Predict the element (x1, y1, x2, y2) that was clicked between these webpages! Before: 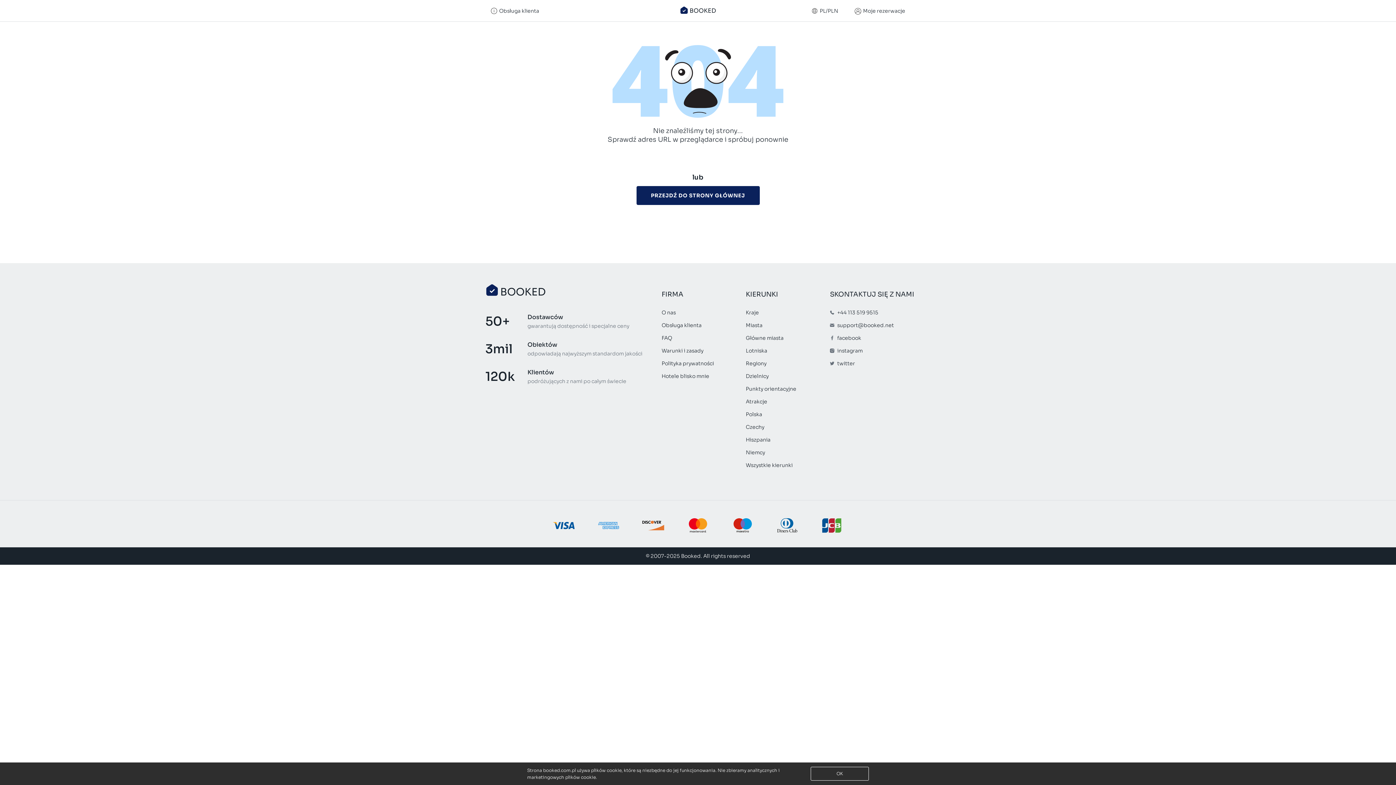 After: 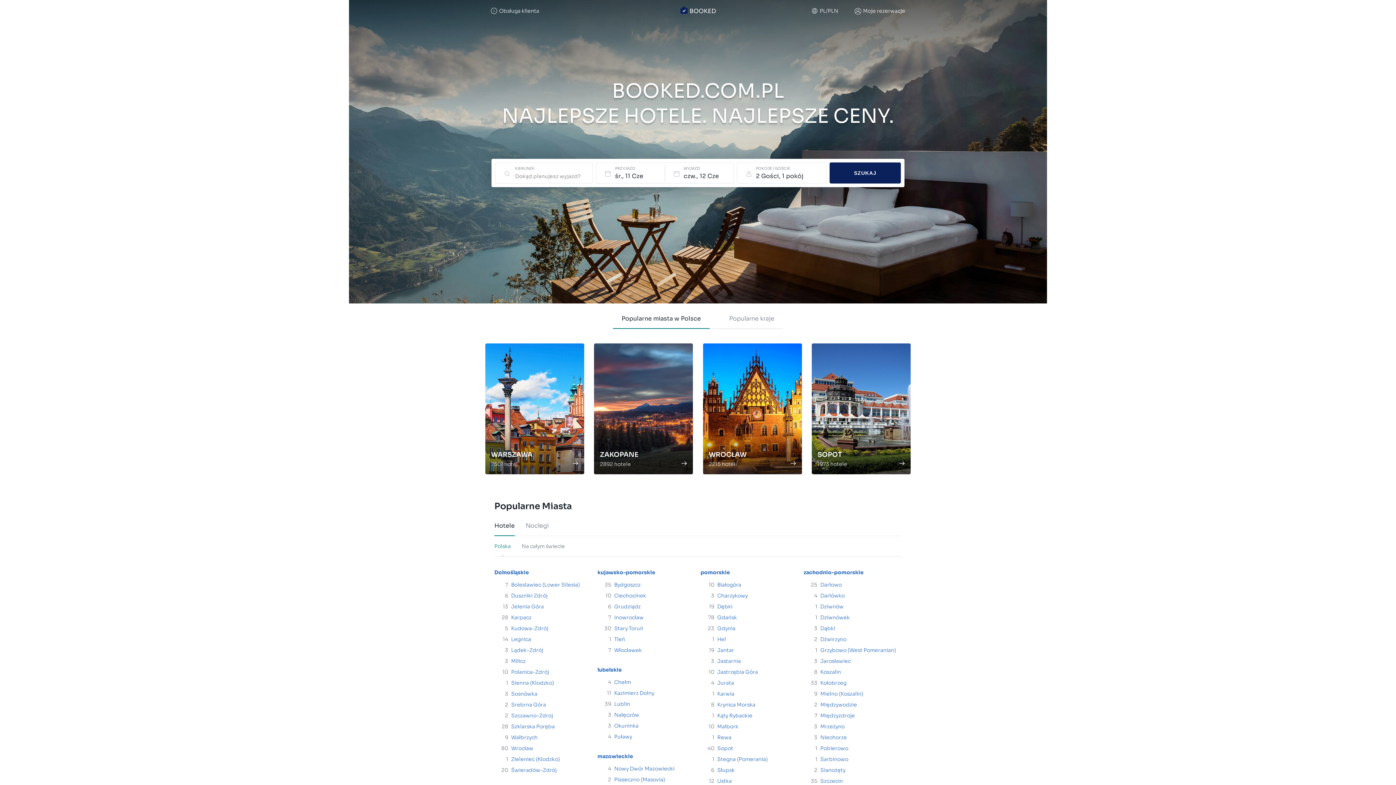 Action: label: PRZEJDŹ DO STRONY GŁÓWNEJ bbox: (636, 186, 759, 205)